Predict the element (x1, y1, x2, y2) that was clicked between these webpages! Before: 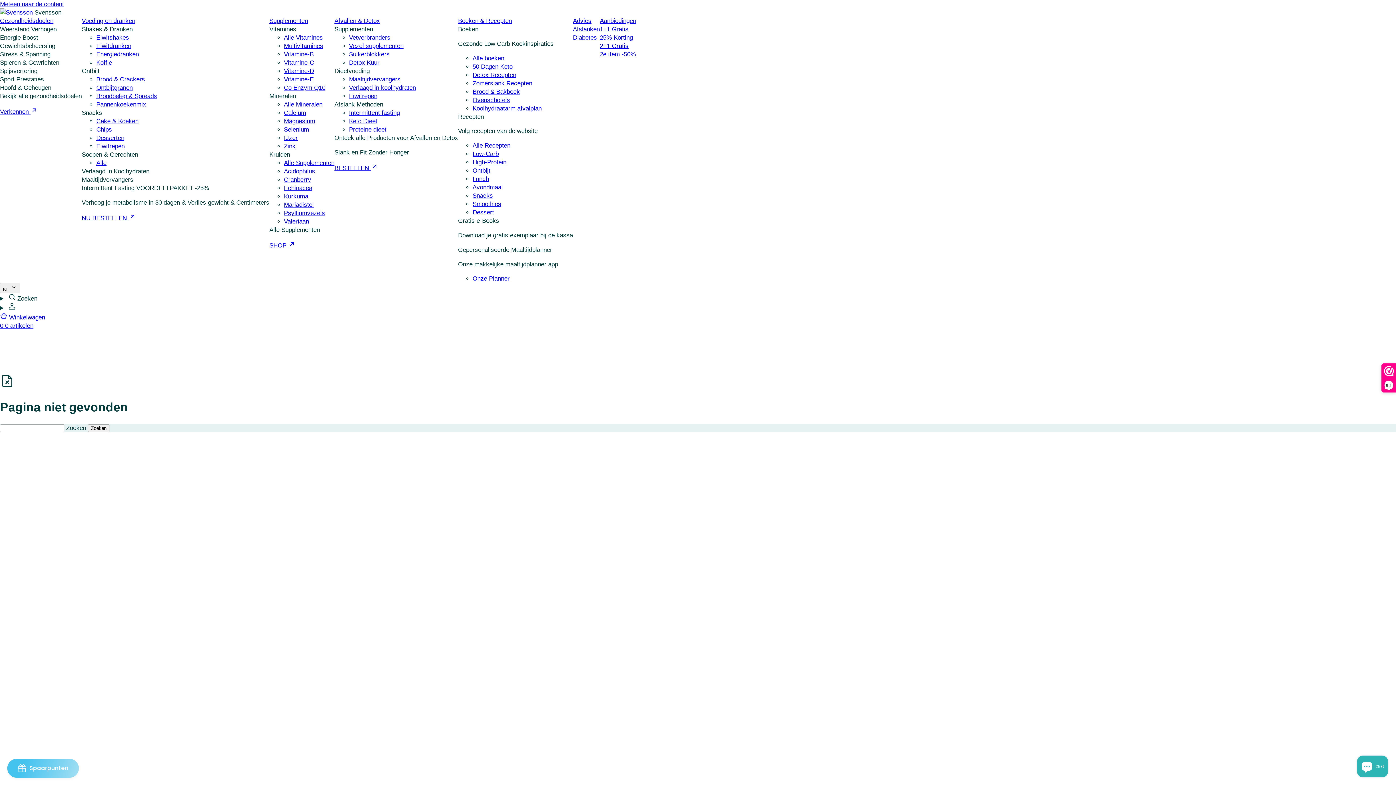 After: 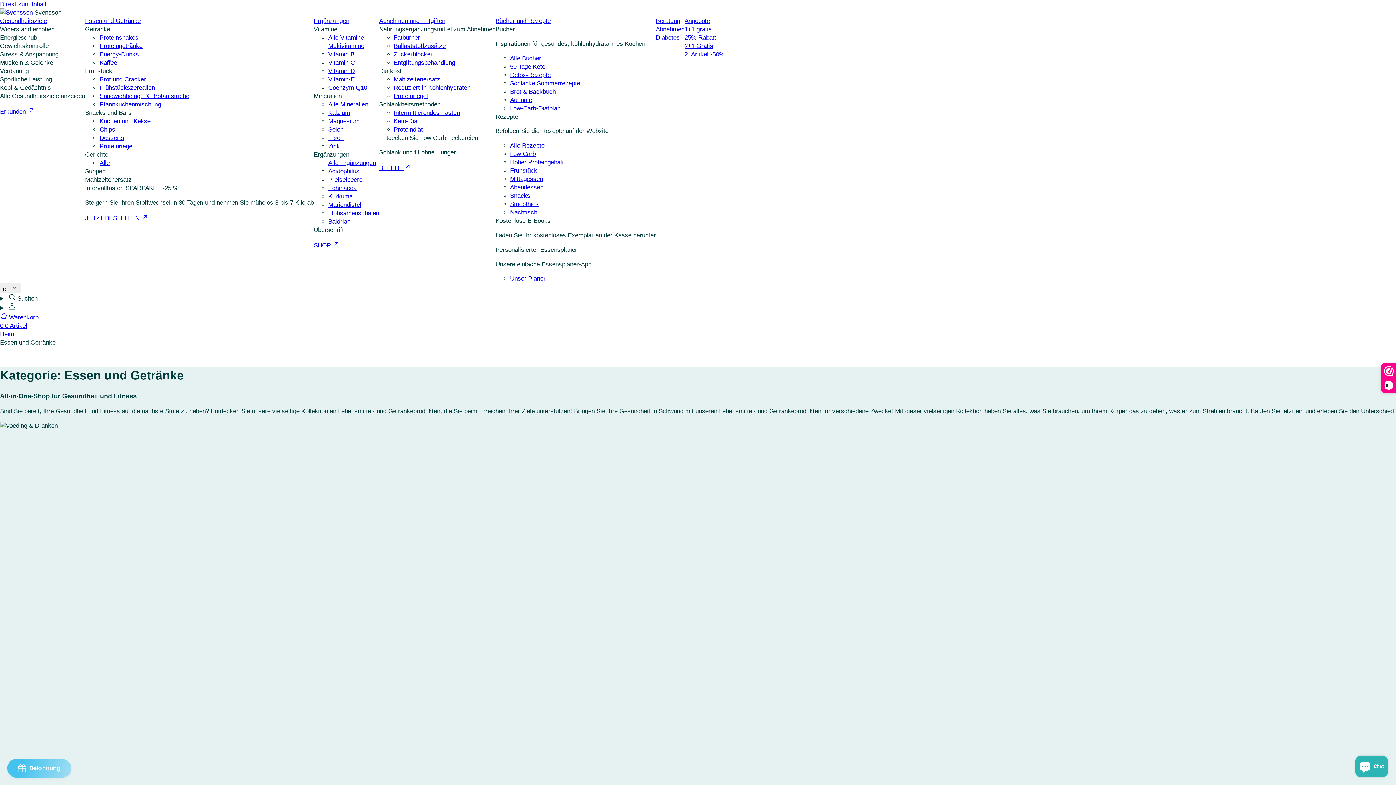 Action: bbox: (96, 84, 132, 91) label: Ontbijtgranen